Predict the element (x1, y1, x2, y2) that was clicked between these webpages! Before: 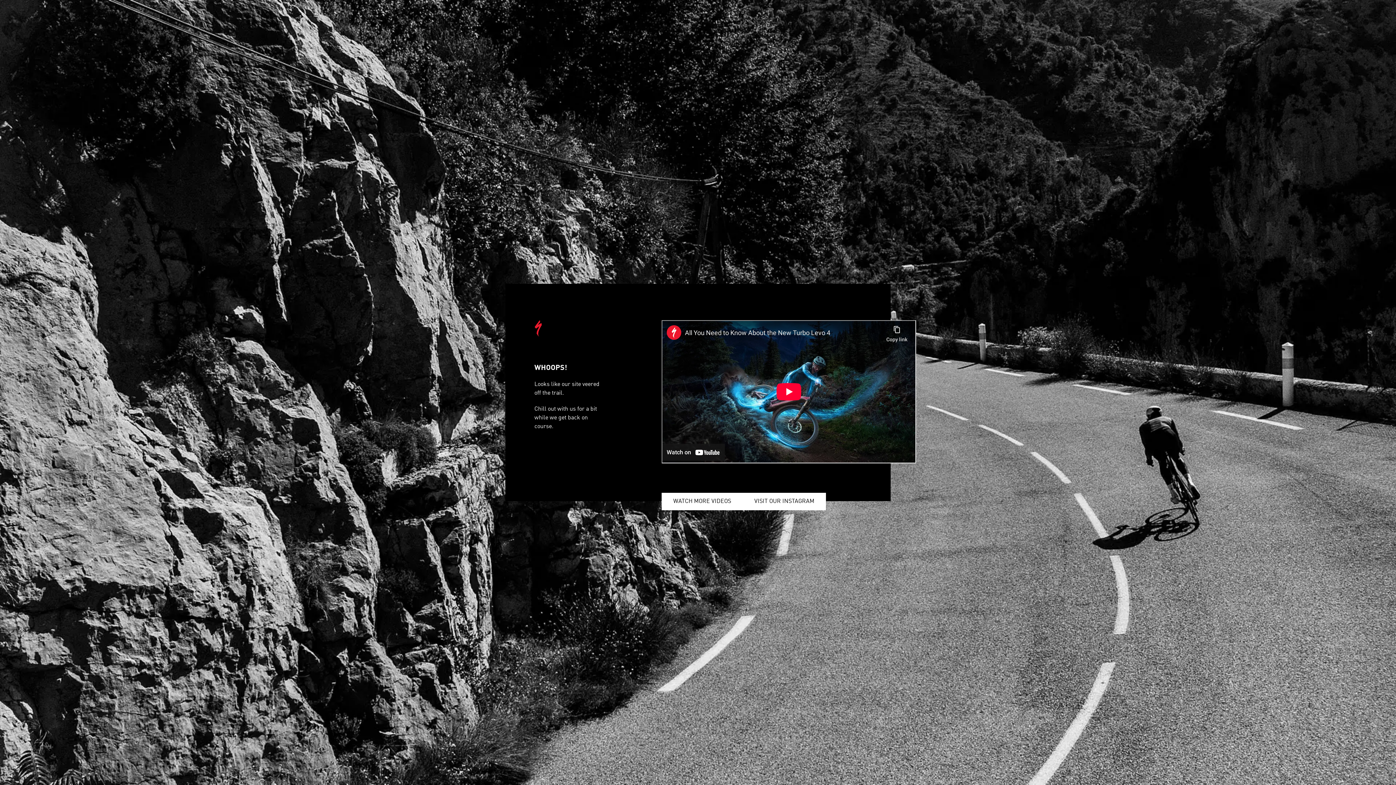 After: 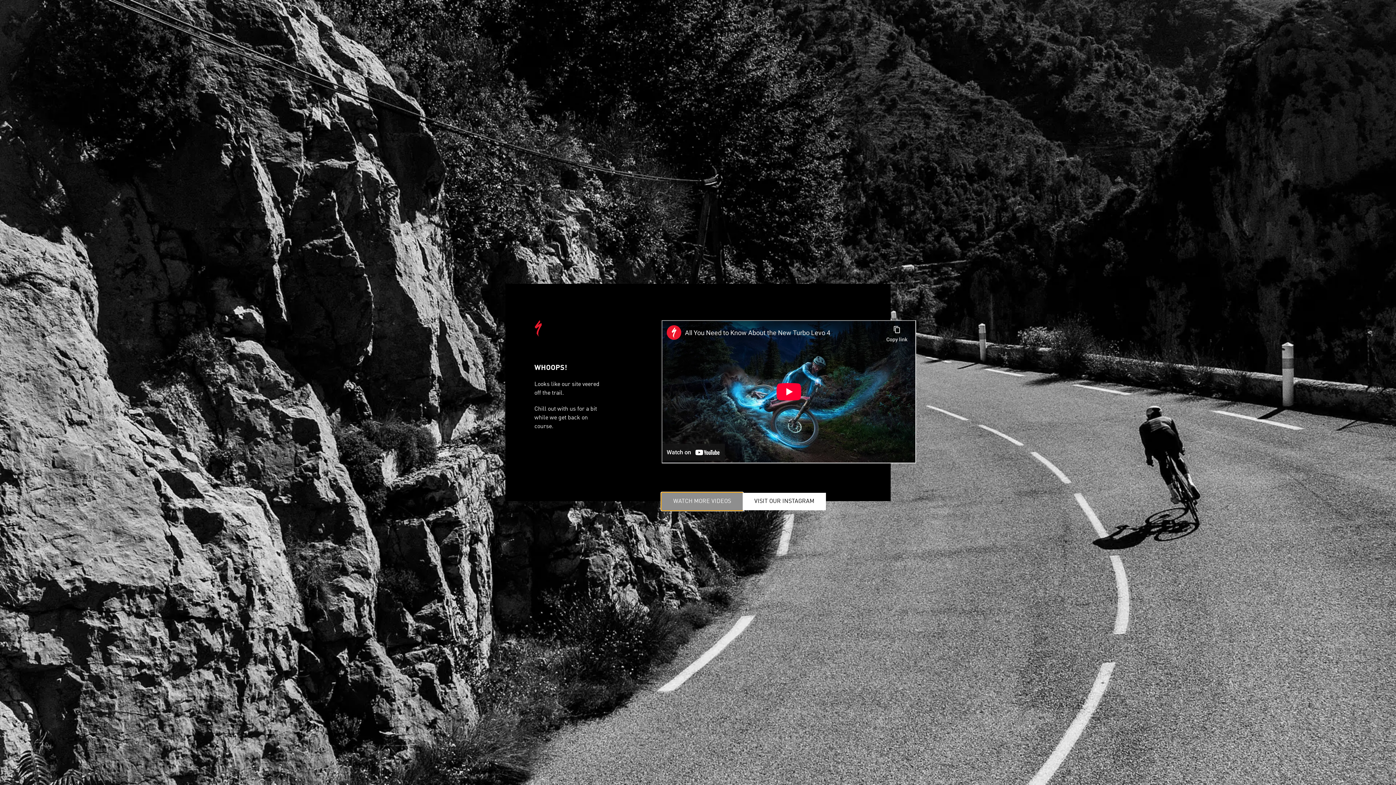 Action: label: WATCH MORE VIDEOS bbox: (661, 493, 742, 510)